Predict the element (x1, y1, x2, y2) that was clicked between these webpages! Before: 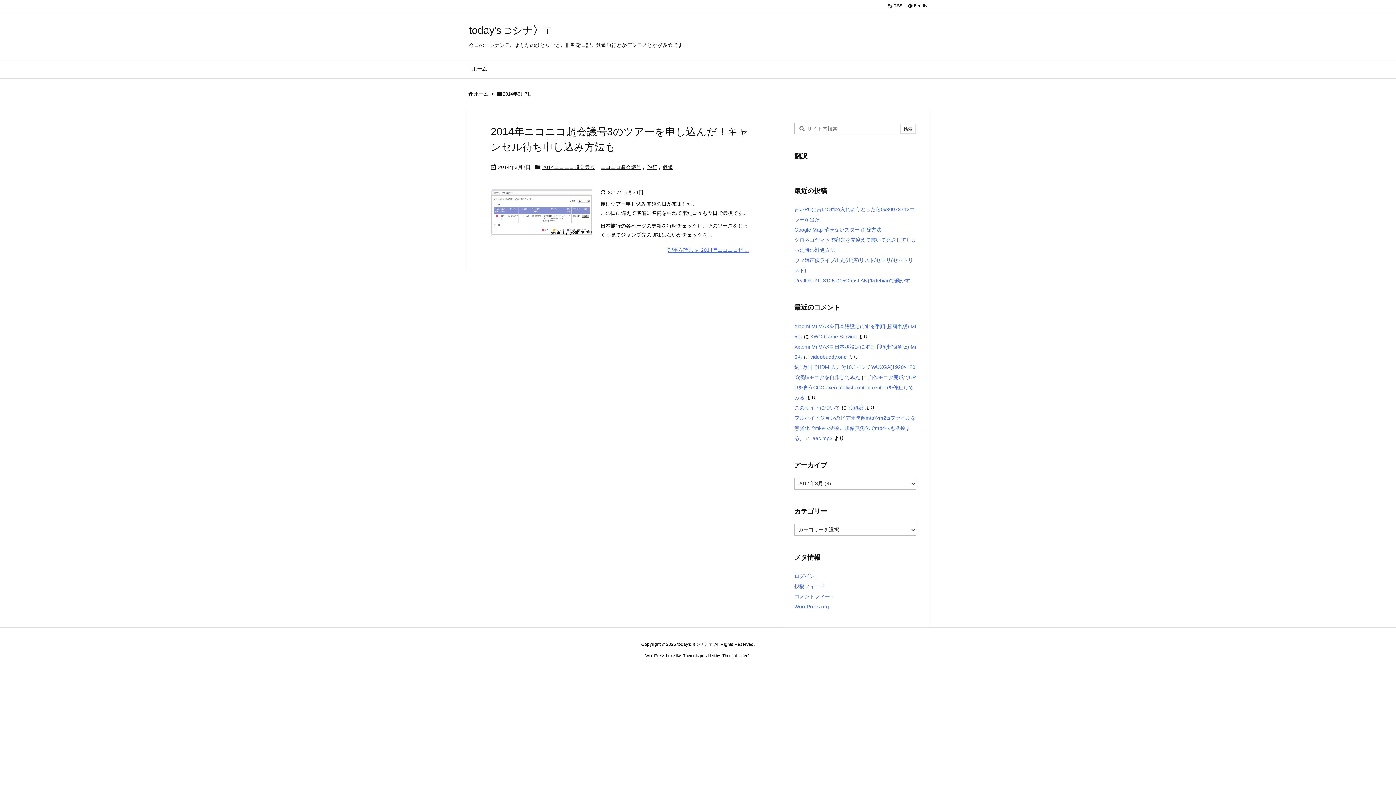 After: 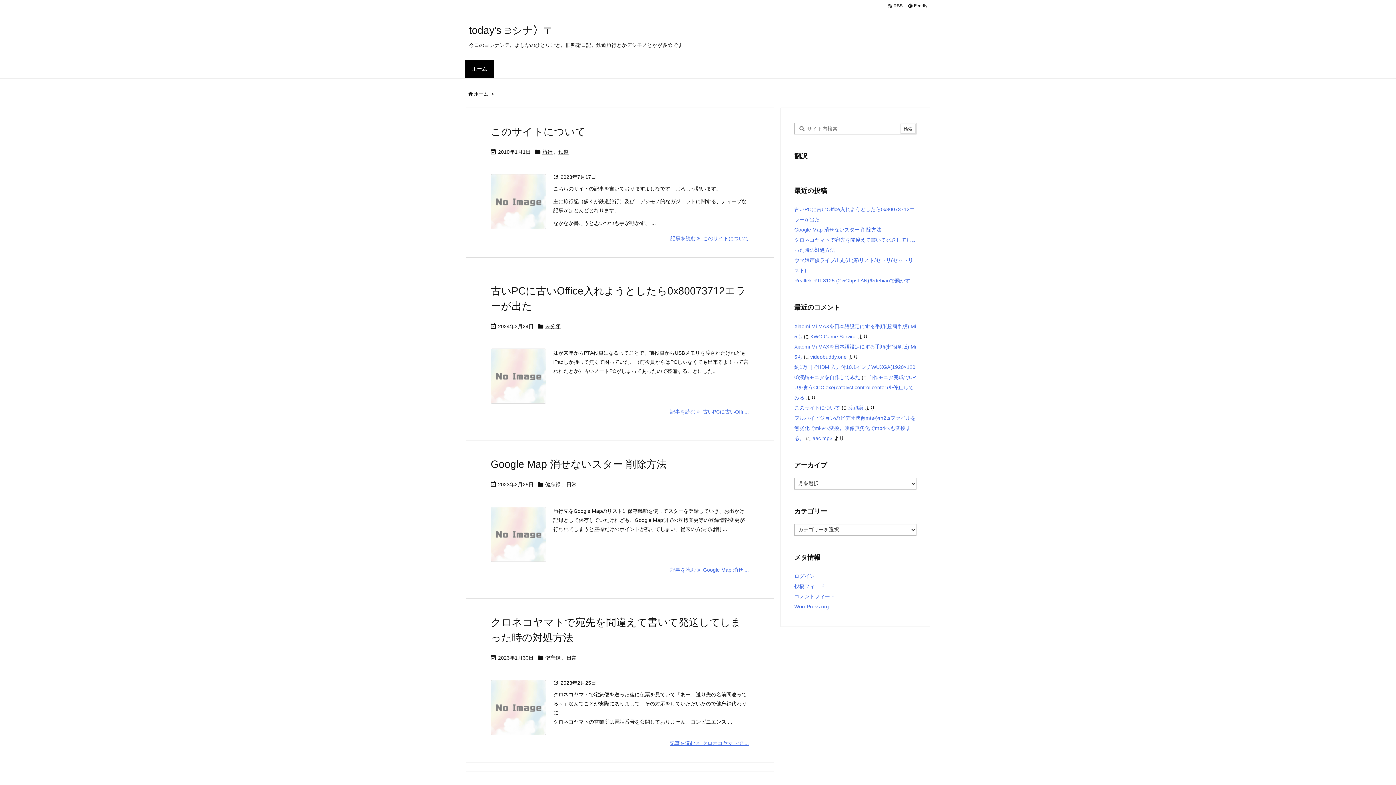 Action: label: today's ∋シナ冫〒 bbox: (469, 24, 553, 36)